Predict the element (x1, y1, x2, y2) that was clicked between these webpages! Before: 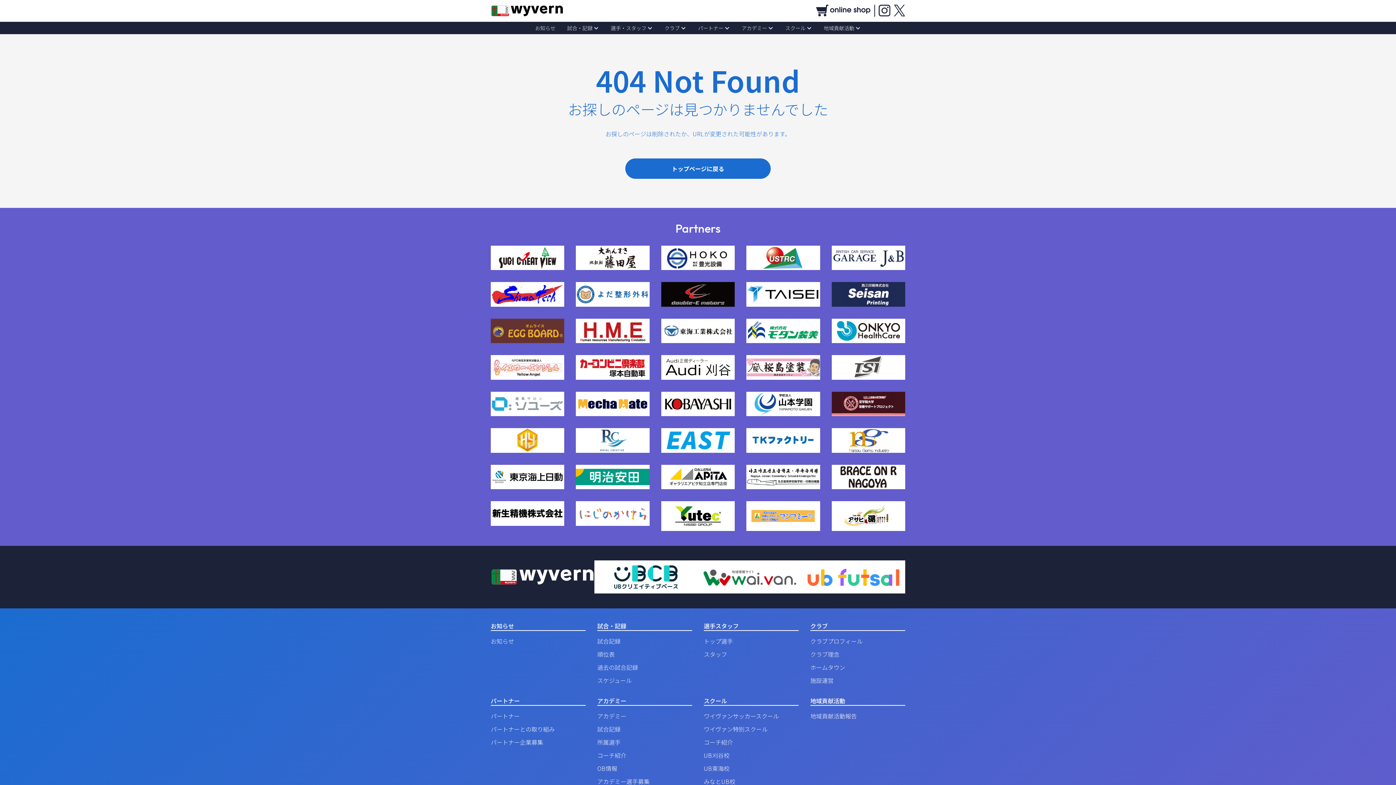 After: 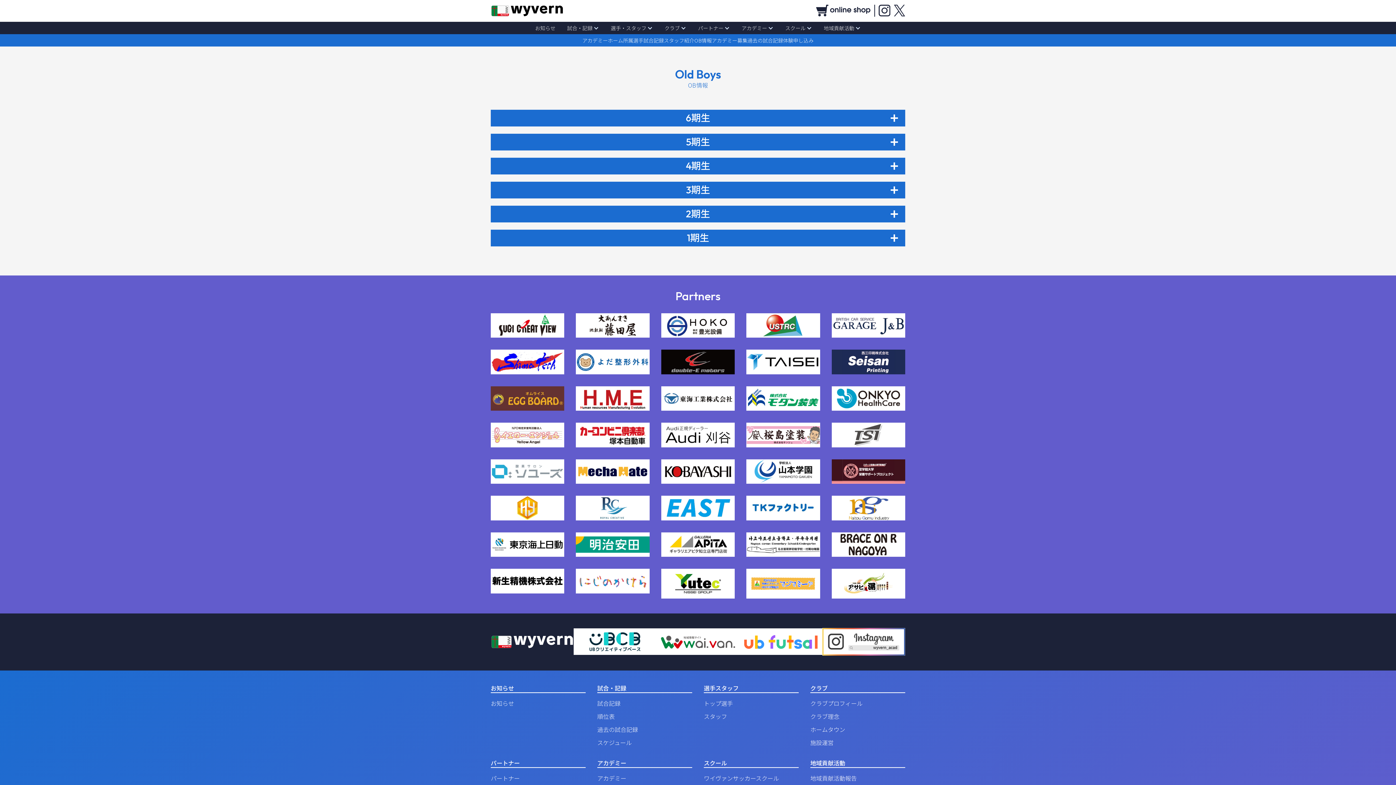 Action: label: OB情報 bbox: (597, 764, 617, 773)